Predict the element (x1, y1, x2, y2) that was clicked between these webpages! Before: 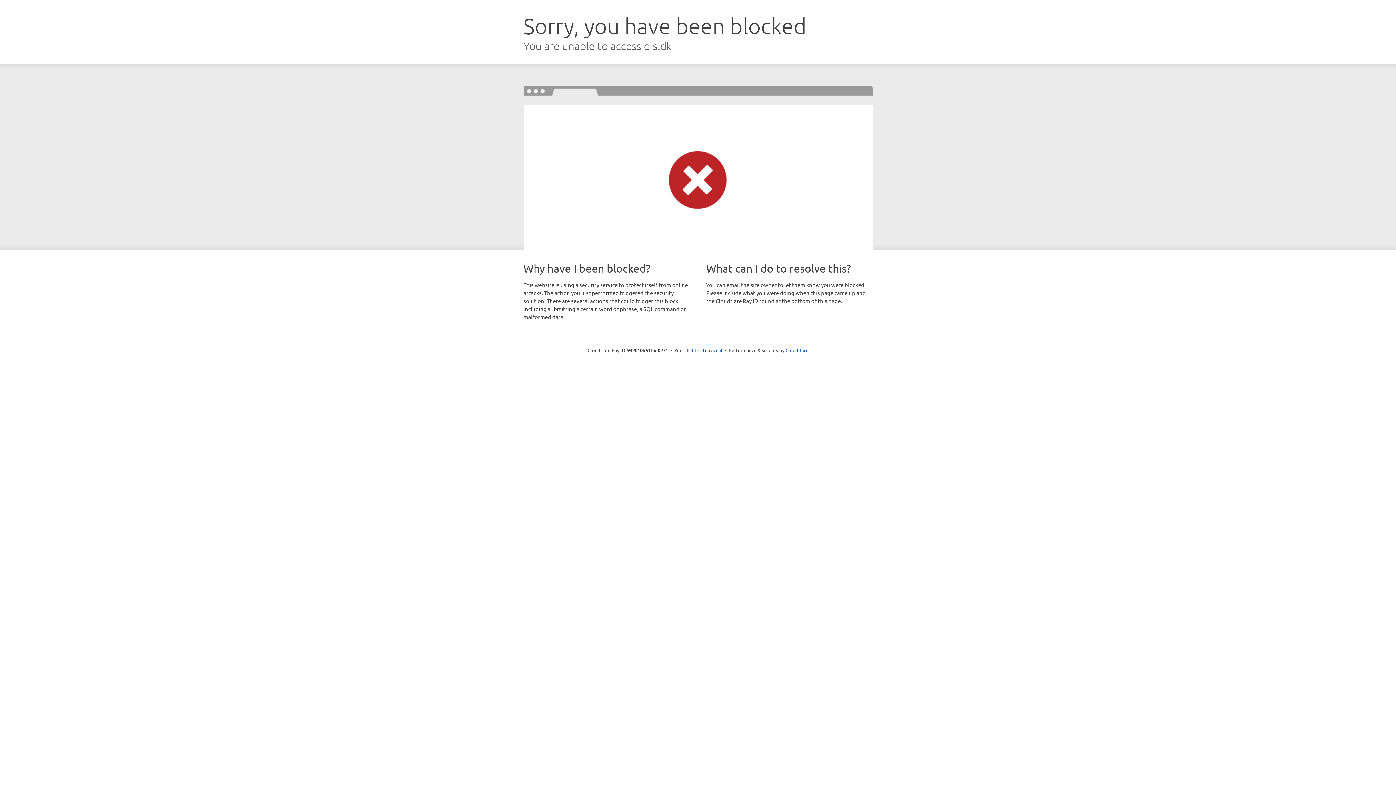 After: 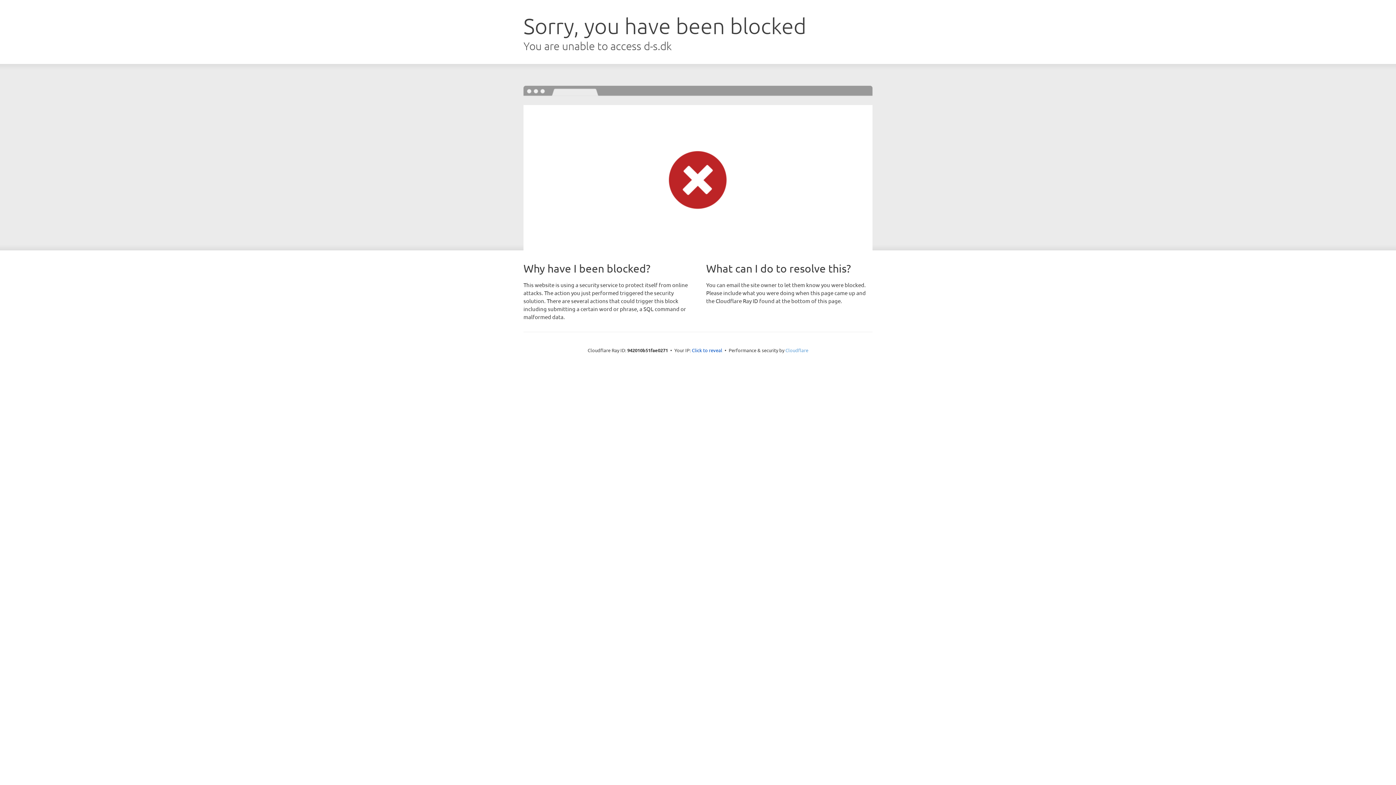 Action: label: Cloudflare bbox: (785, 347, 808, 353)